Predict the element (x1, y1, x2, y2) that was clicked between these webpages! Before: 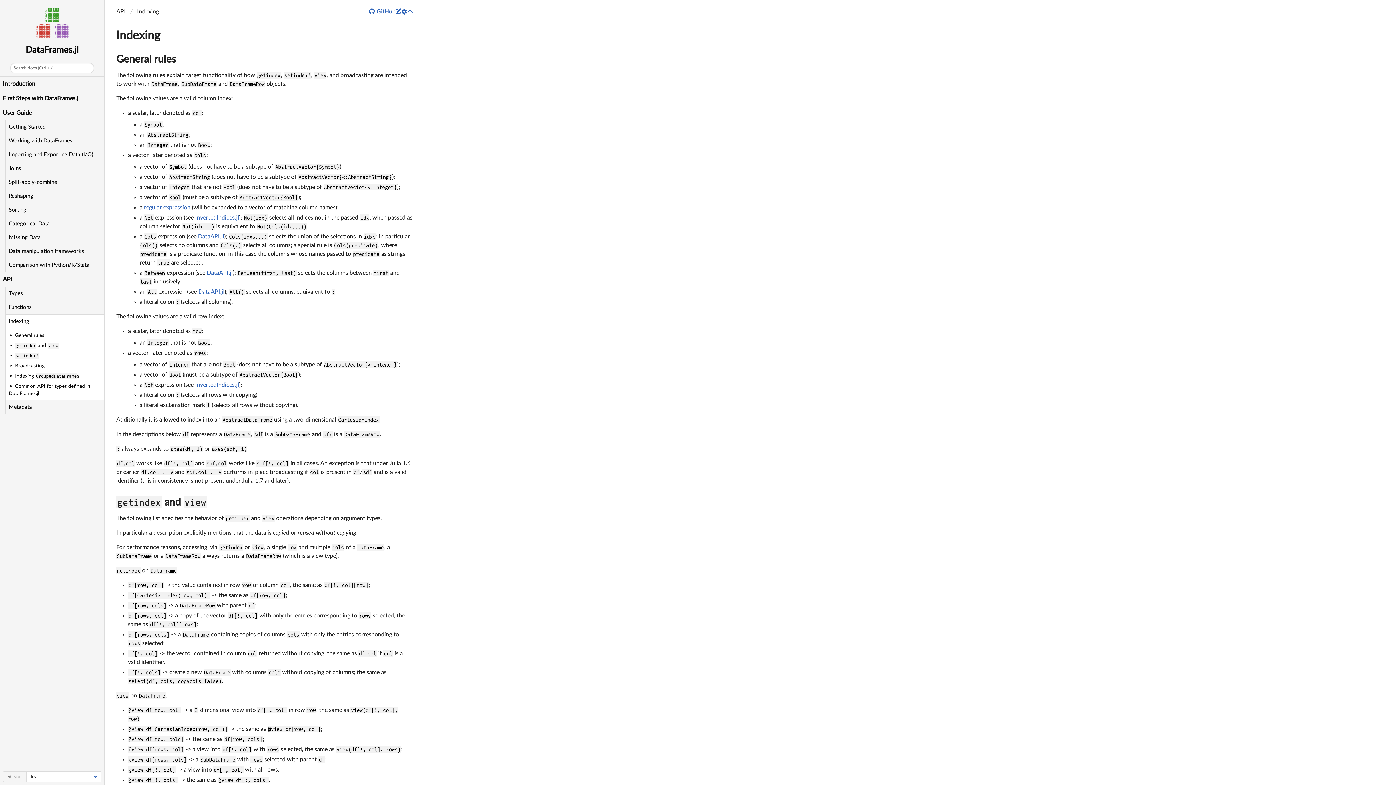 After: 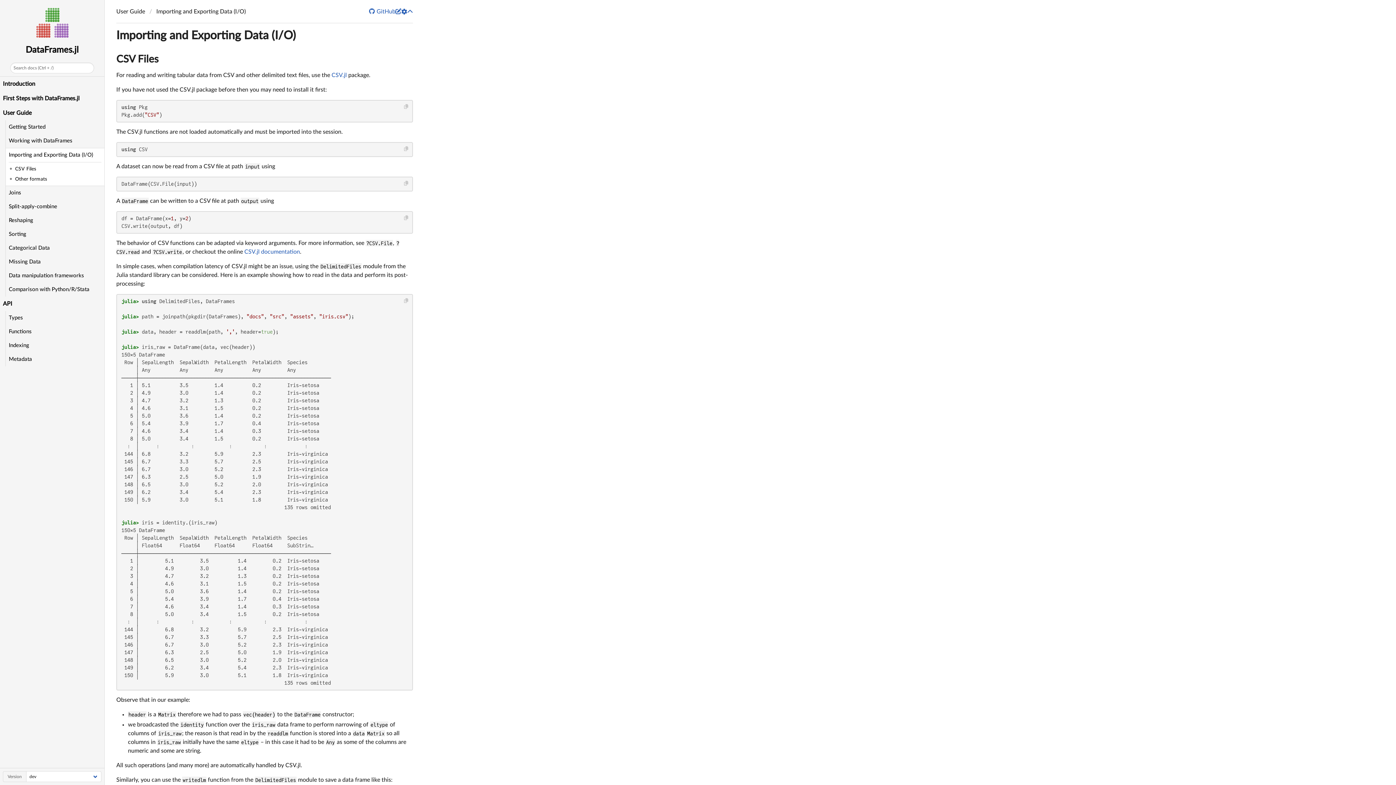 Action: label: Importing and Exporting Data (I/O) bbox: (5, 148, 104, 161)